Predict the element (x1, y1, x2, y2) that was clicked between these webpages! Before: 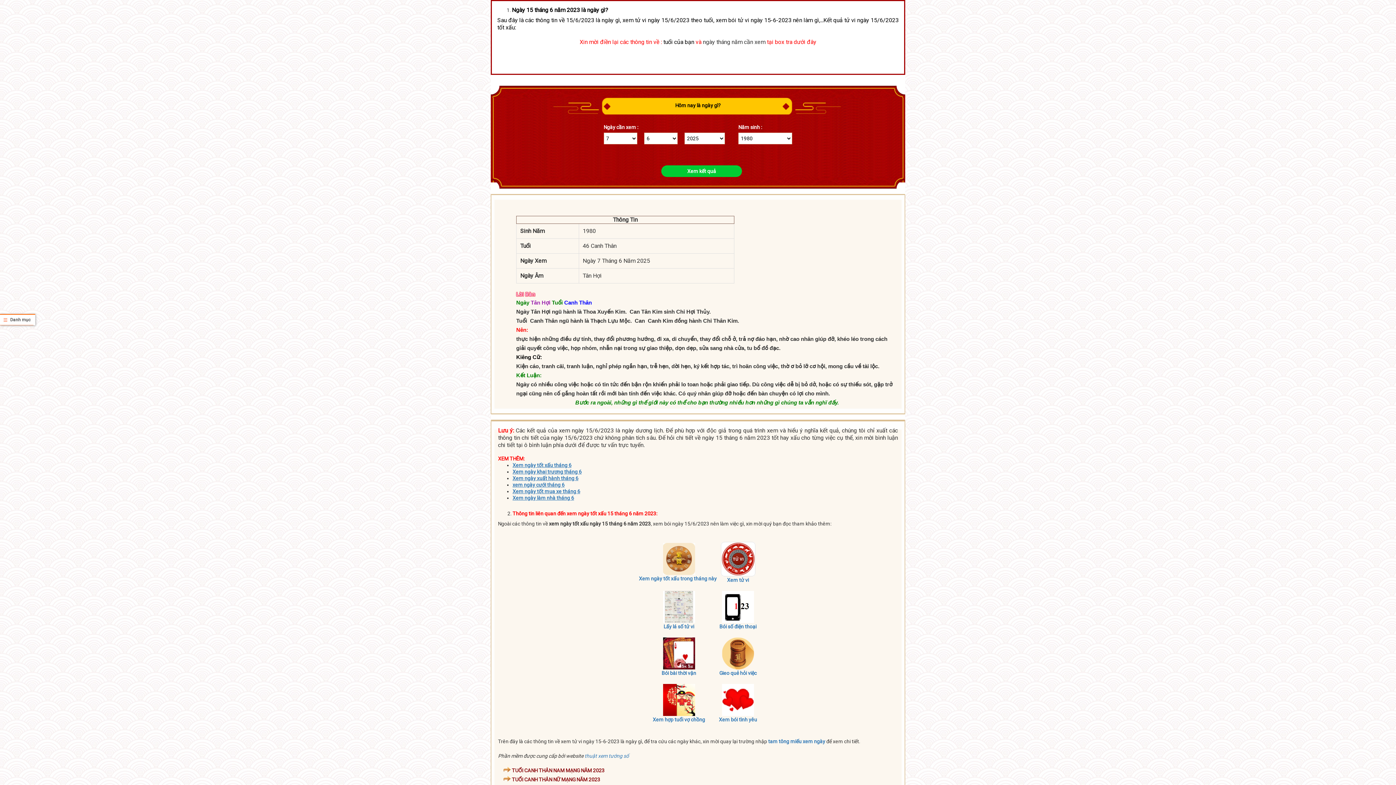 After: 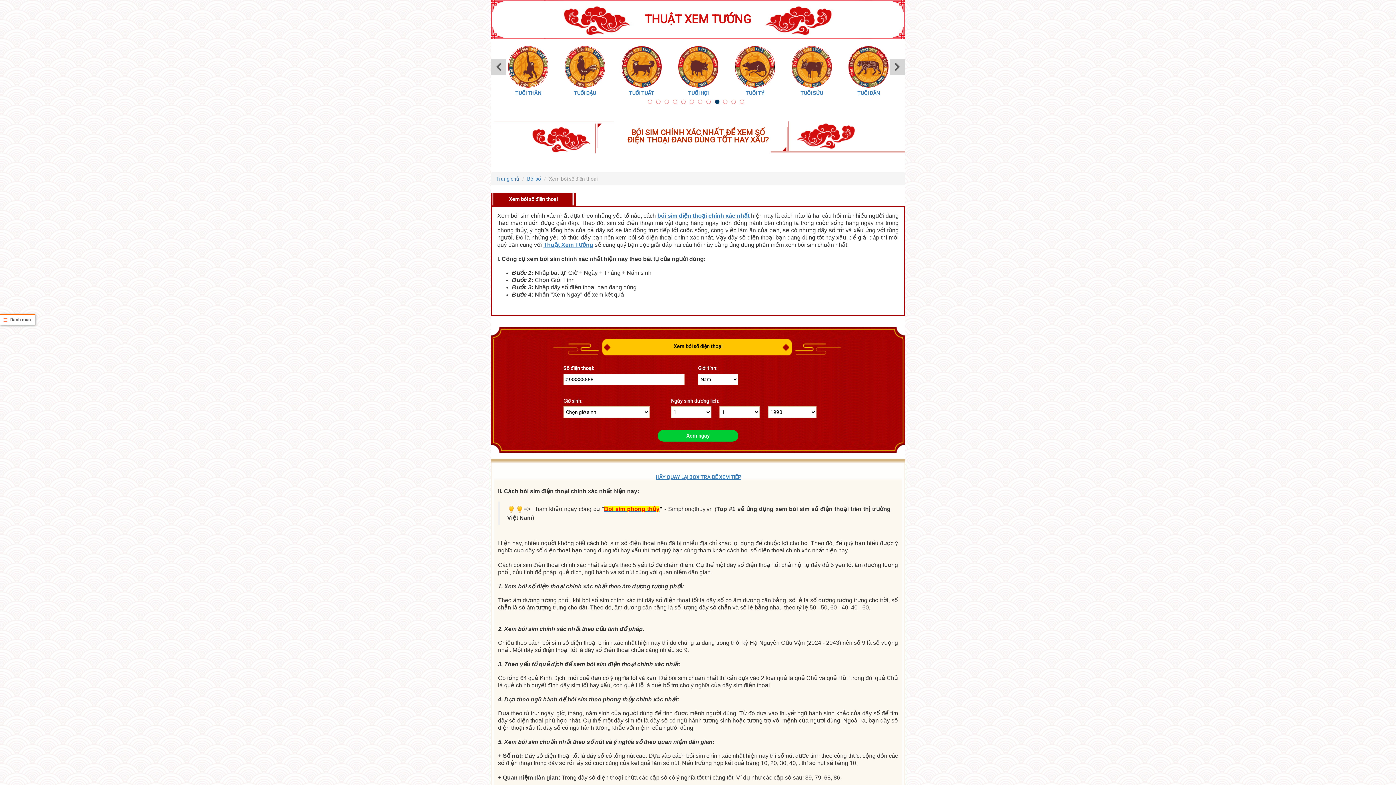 Action: bbox: (722, 604, 754, 609)